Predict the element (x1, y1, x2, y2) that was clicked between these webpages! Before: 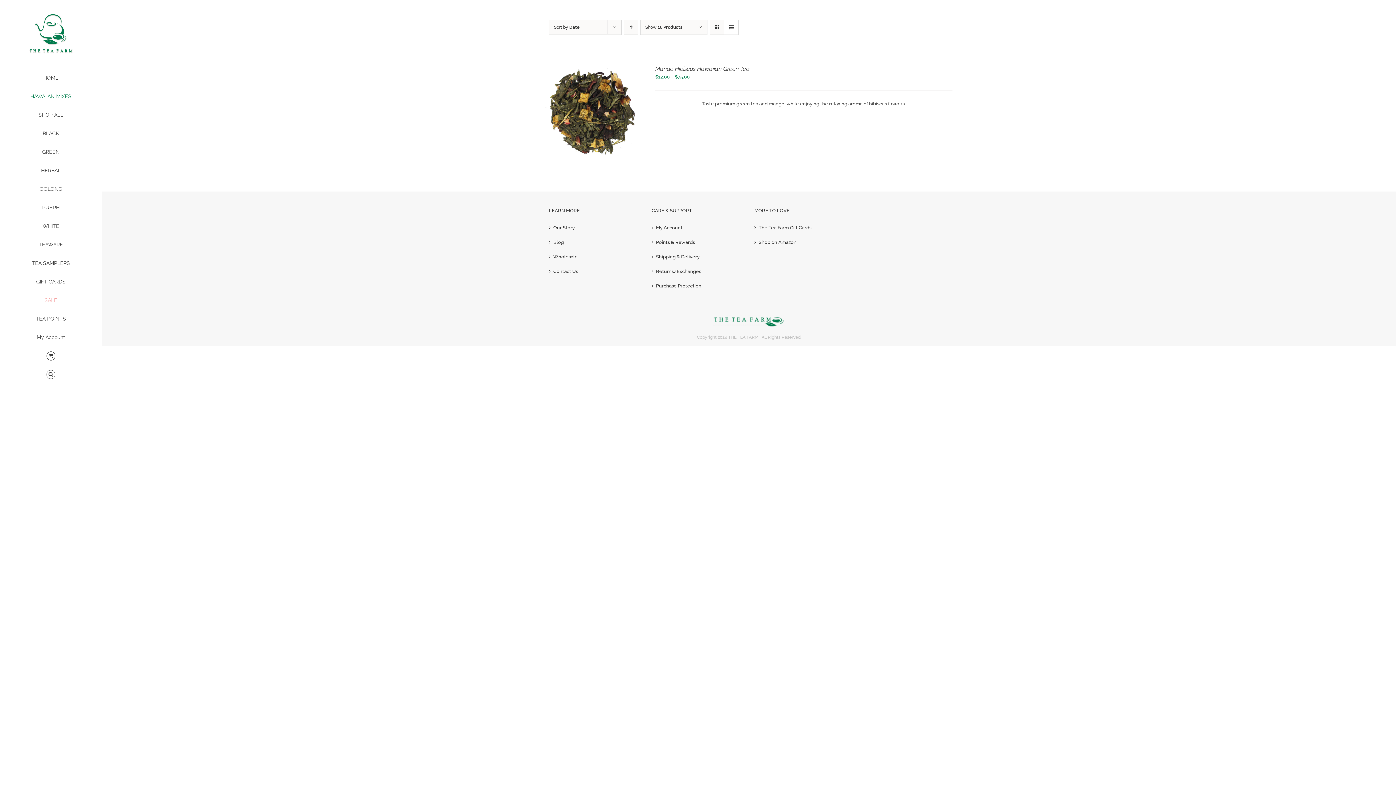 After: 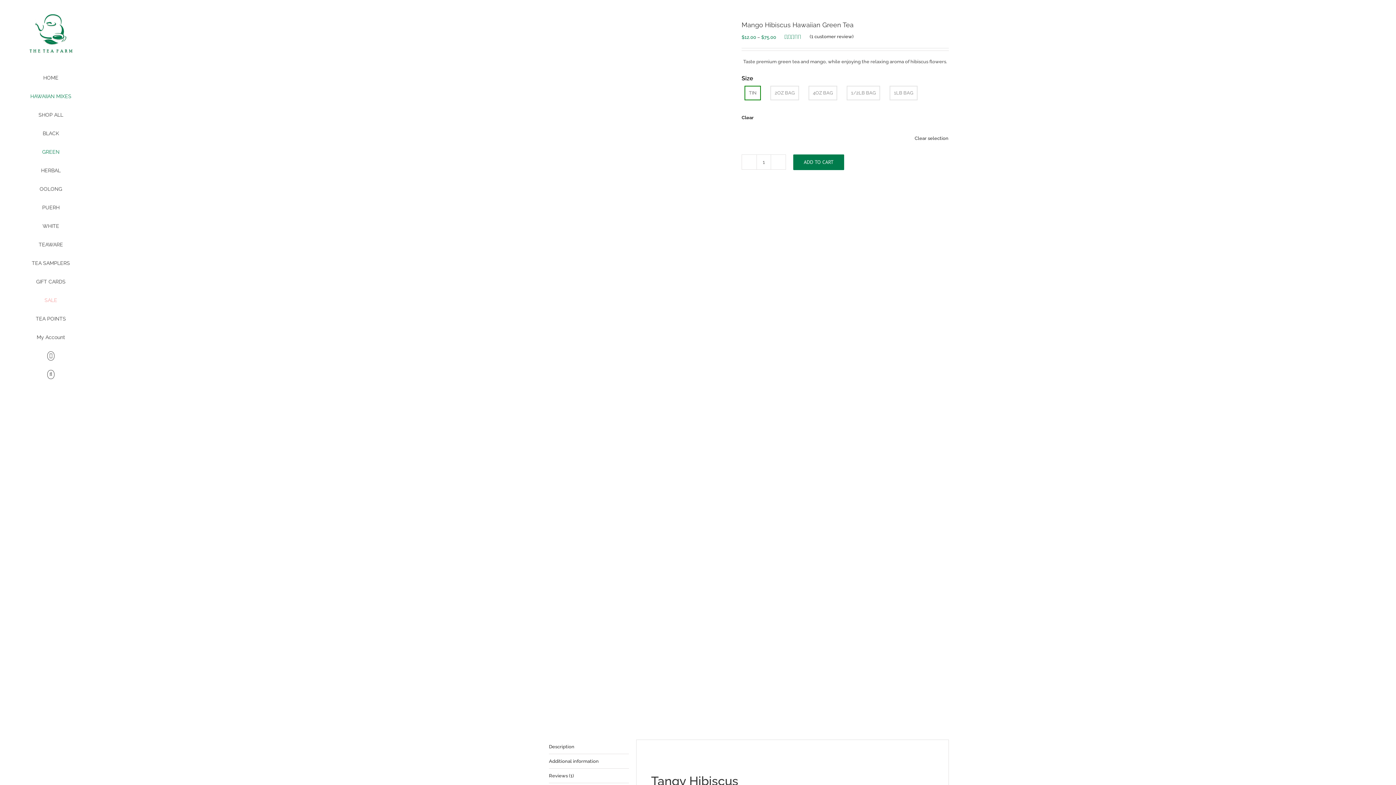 Action: bbox: (655, 65, 749, 72) label: Mango Hibiscus Hawaiian Green Tea